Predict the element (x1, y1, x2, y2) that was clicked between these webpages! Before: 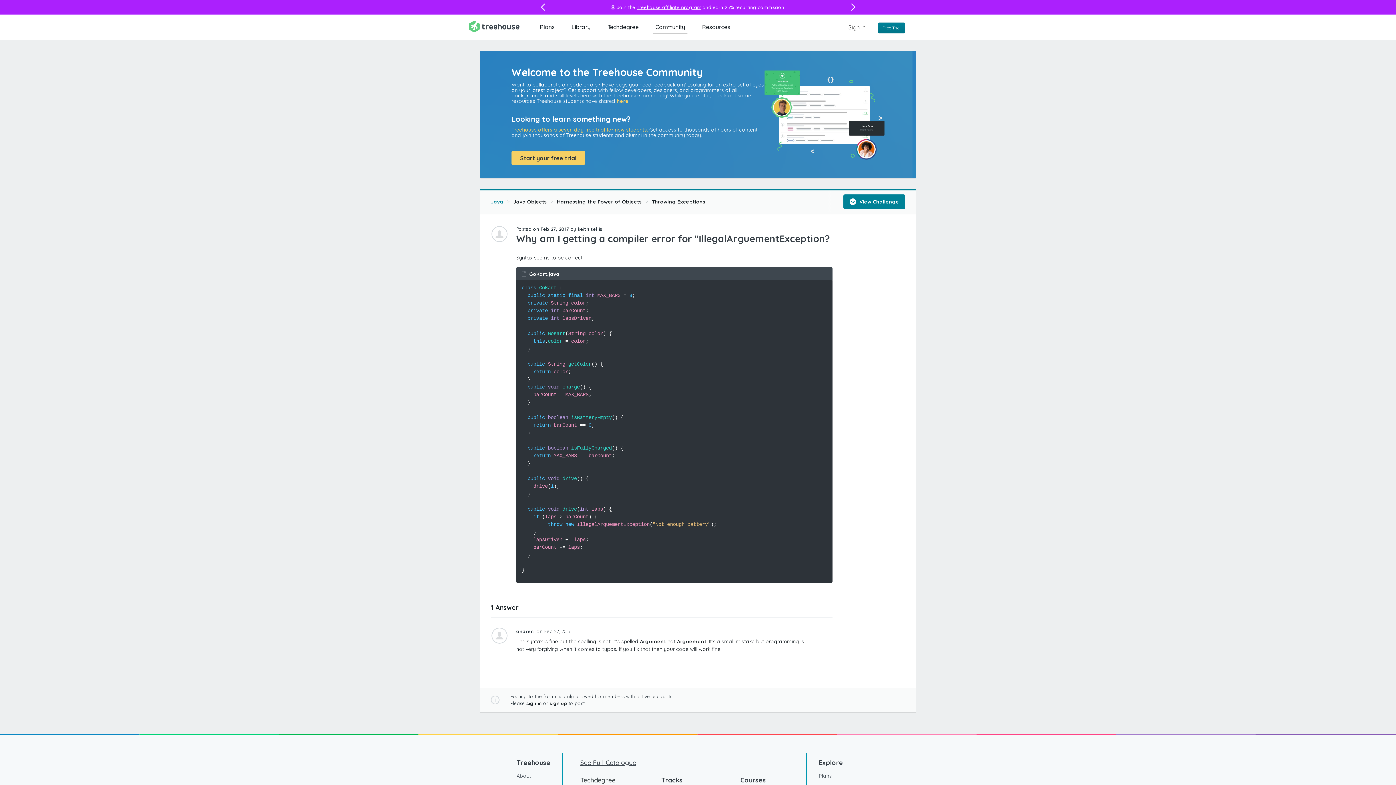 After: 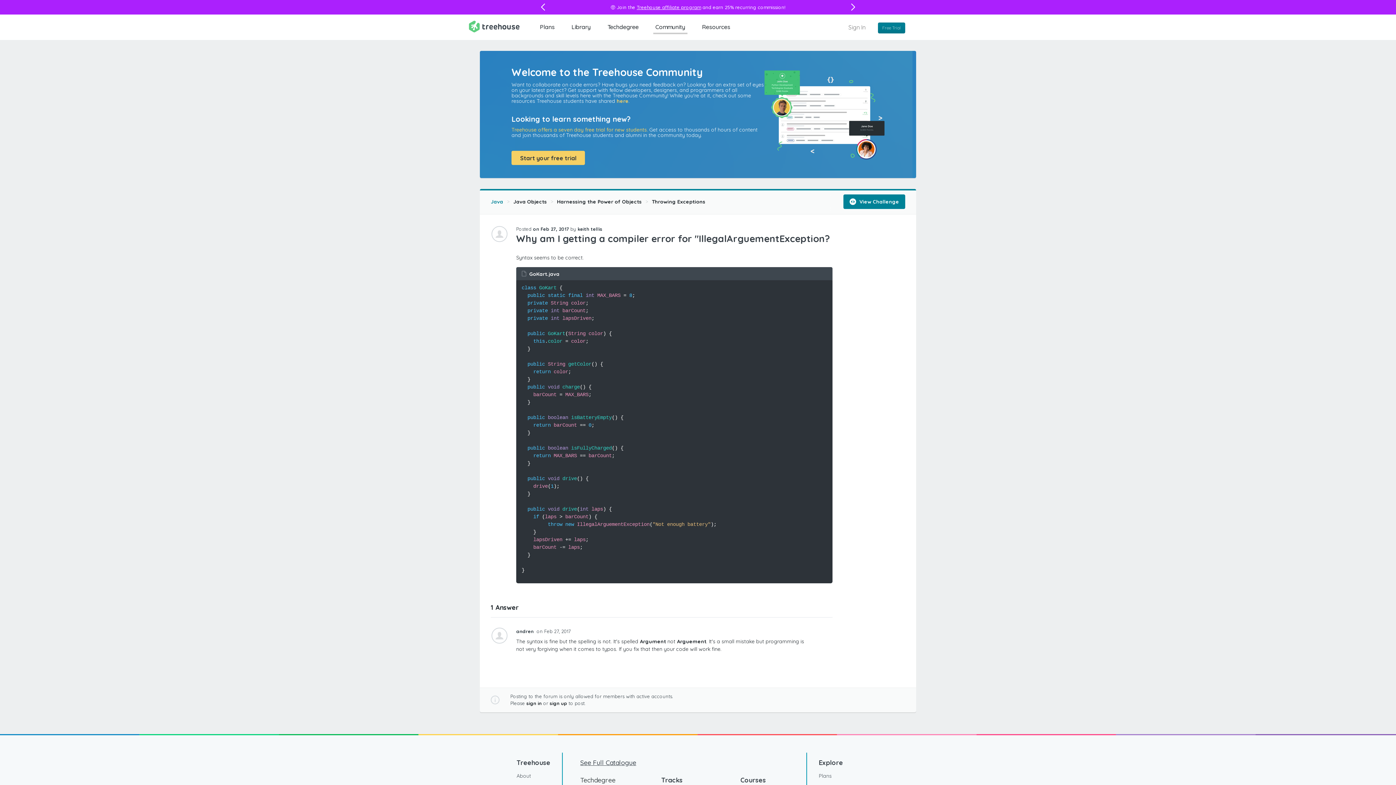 Action: bbox: (616, 97, 628, 104) label: here